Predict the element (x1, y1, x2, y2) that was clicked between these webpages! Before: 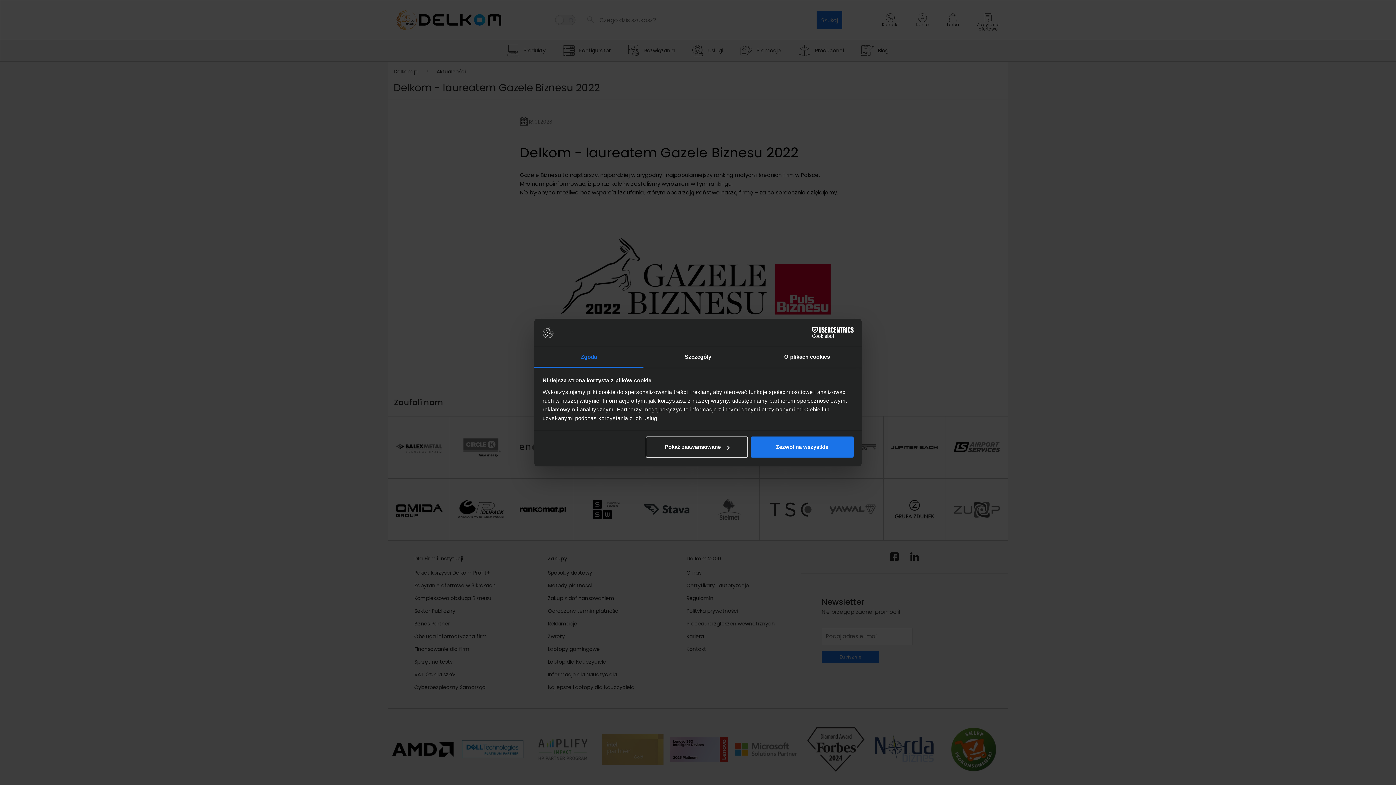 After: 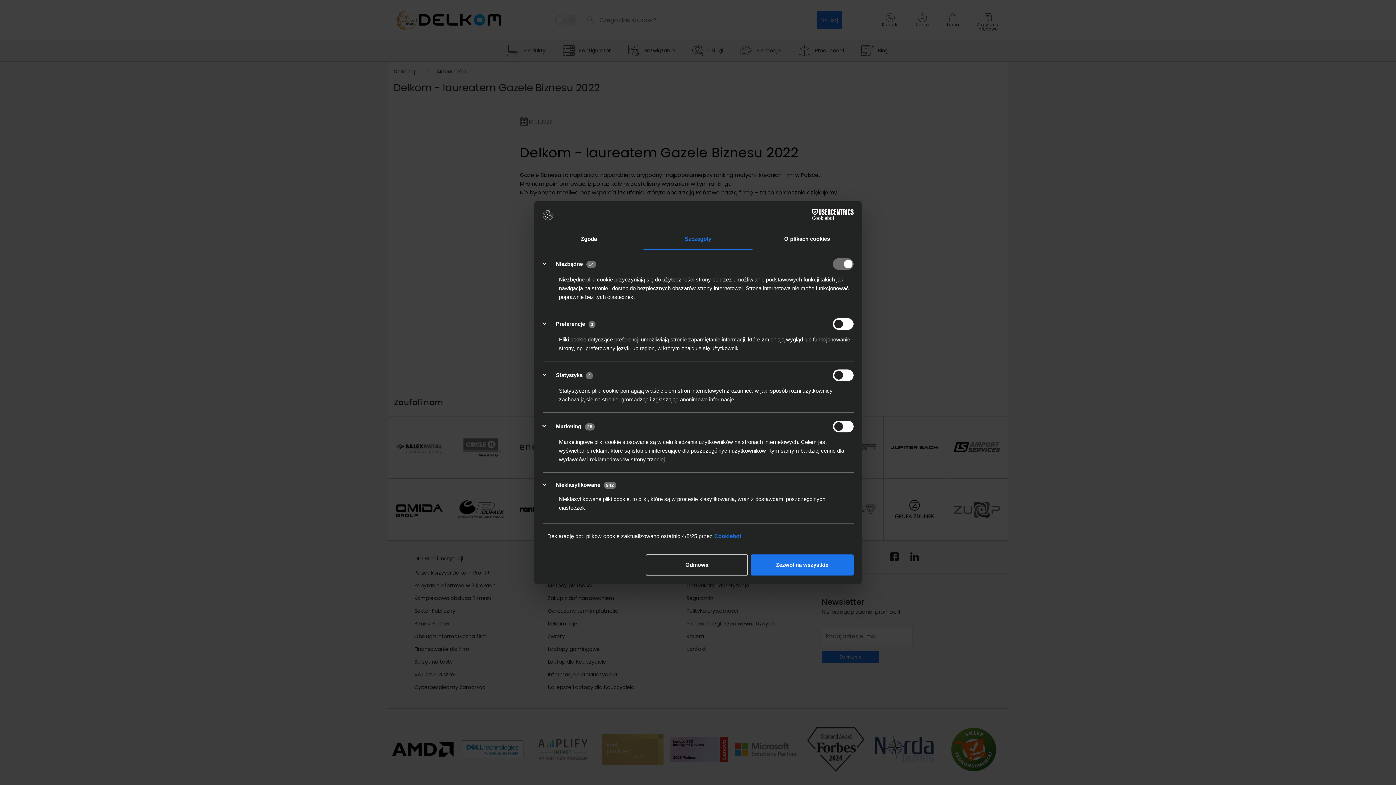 Action: bbox: (643, 347, 752, 367) label: Szczegóły